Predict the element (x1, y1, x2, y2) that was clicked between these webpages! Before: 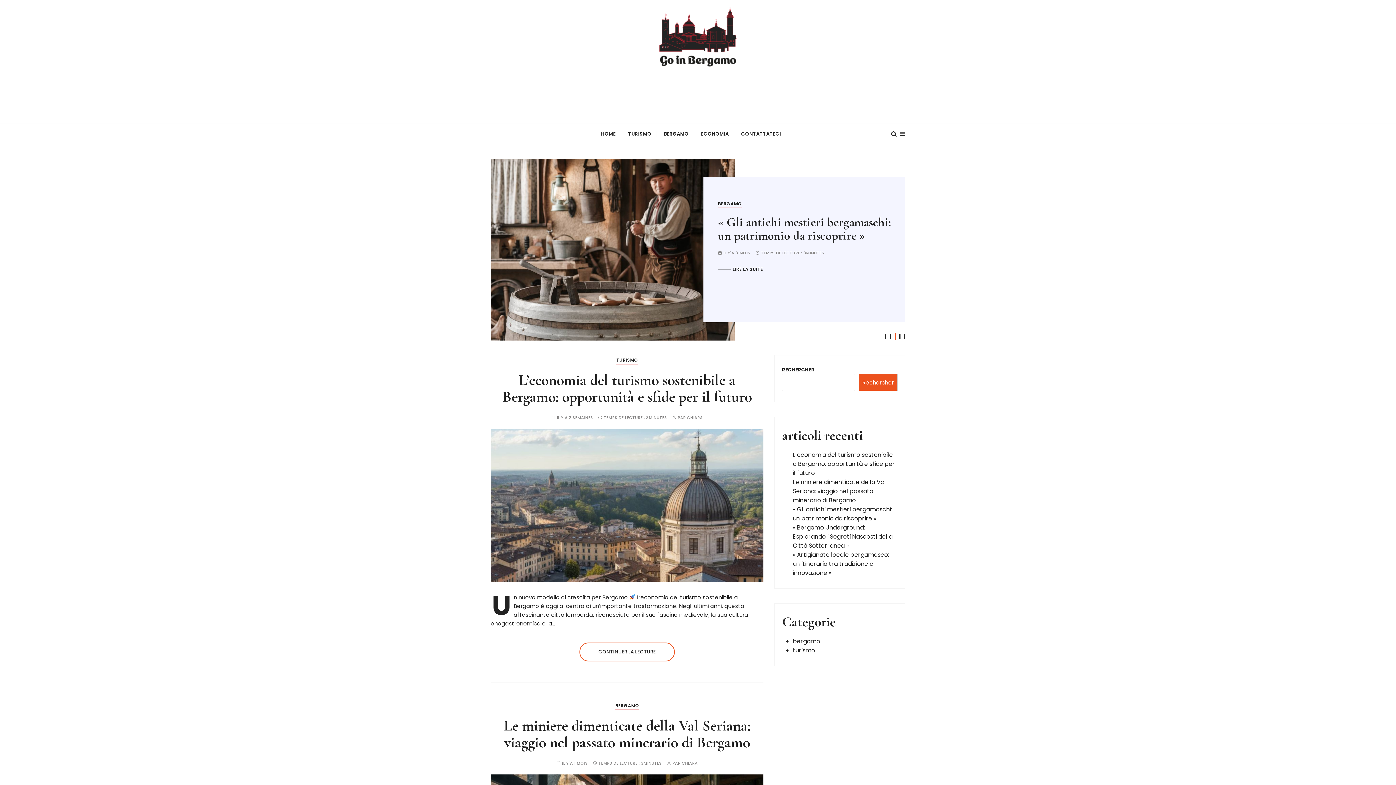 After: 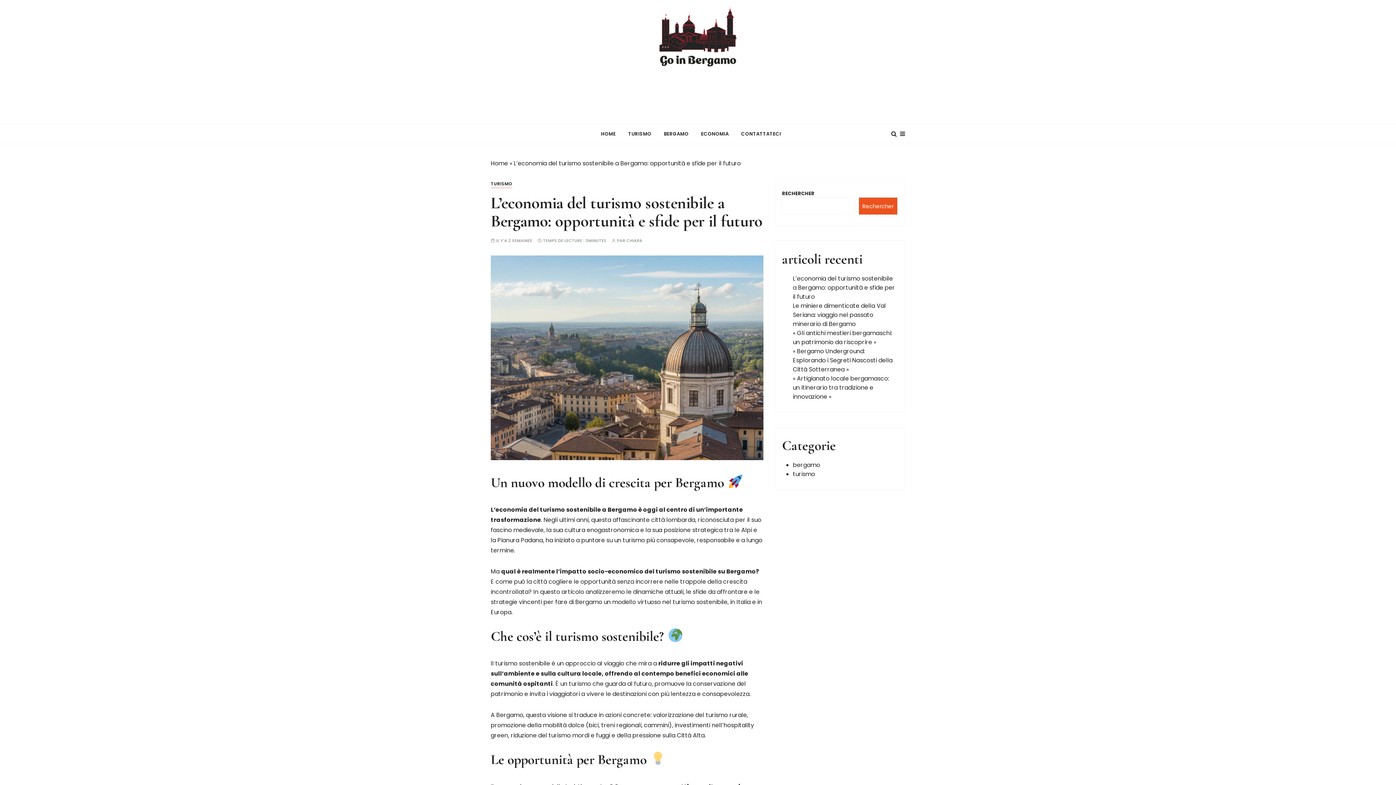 Action: bbox: (490, 501, 763, 509)